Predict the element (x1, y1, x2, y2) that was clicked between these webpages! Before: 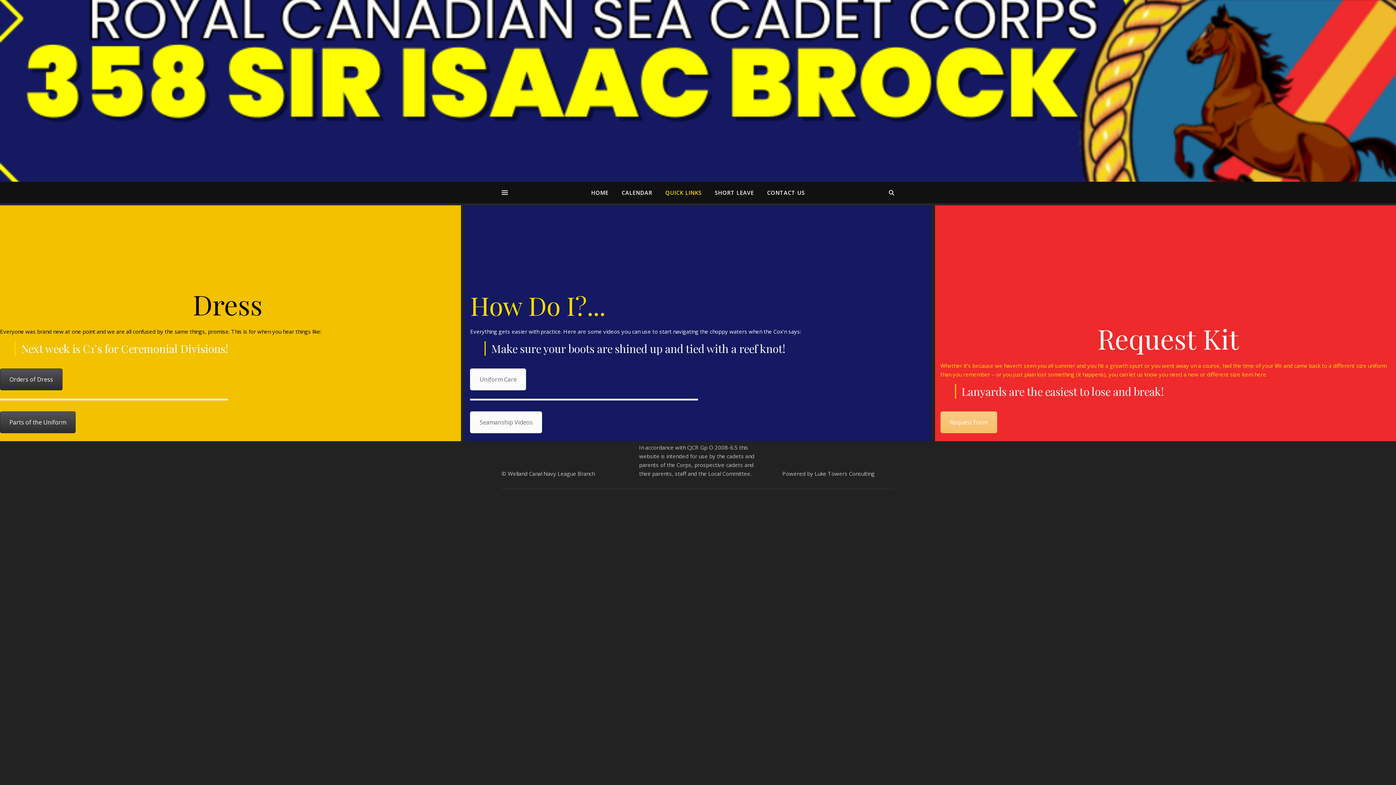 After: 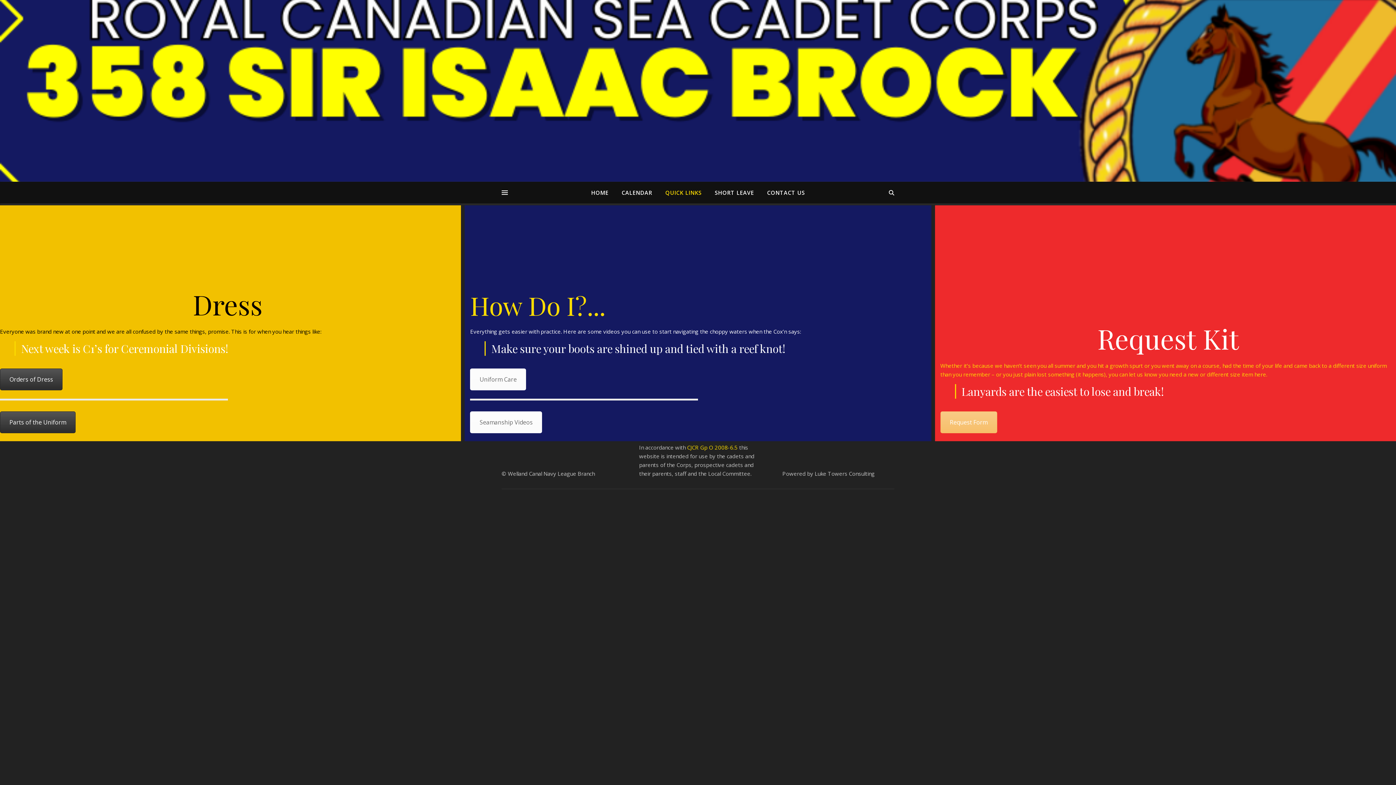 Action: bbox: (687, 444, 737, 451) label: CJCR Gp O 2008-6.5